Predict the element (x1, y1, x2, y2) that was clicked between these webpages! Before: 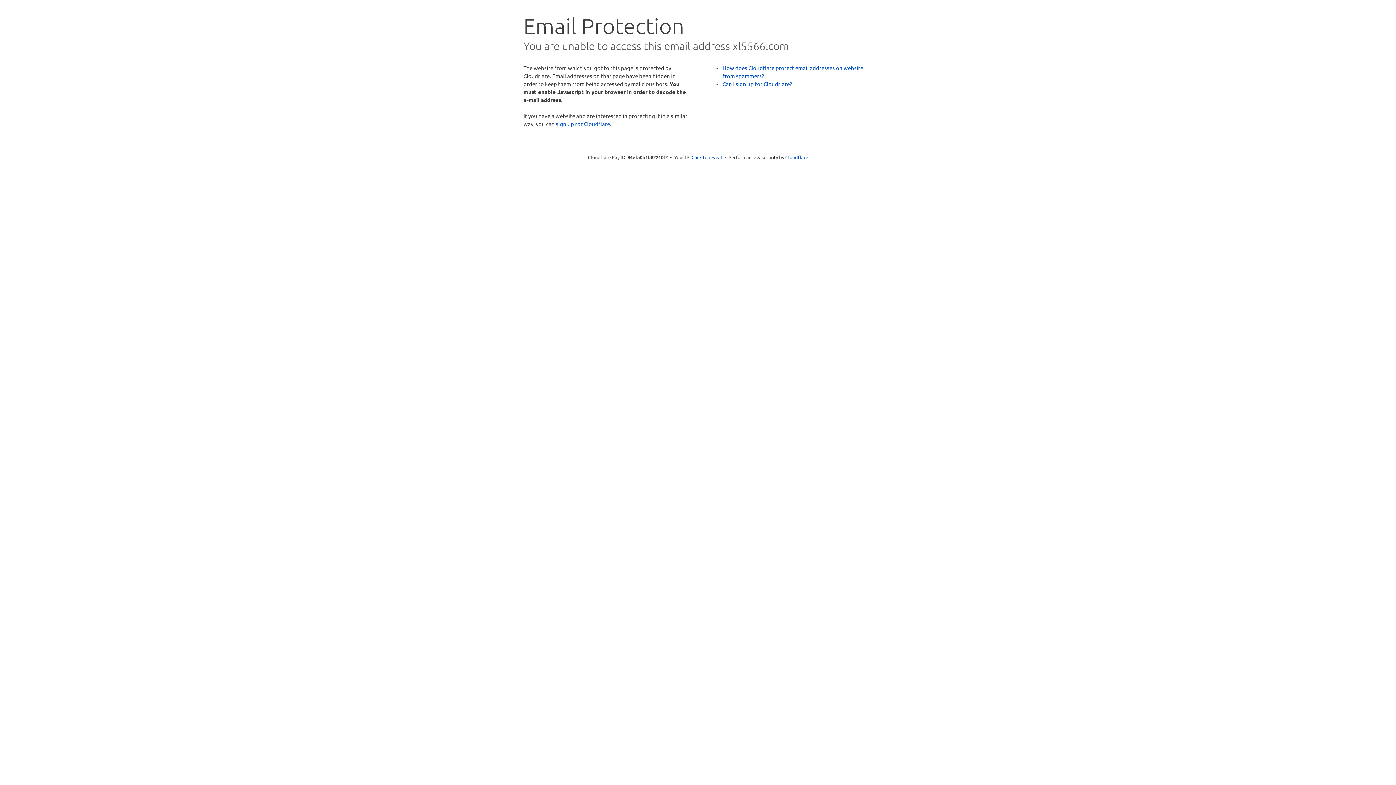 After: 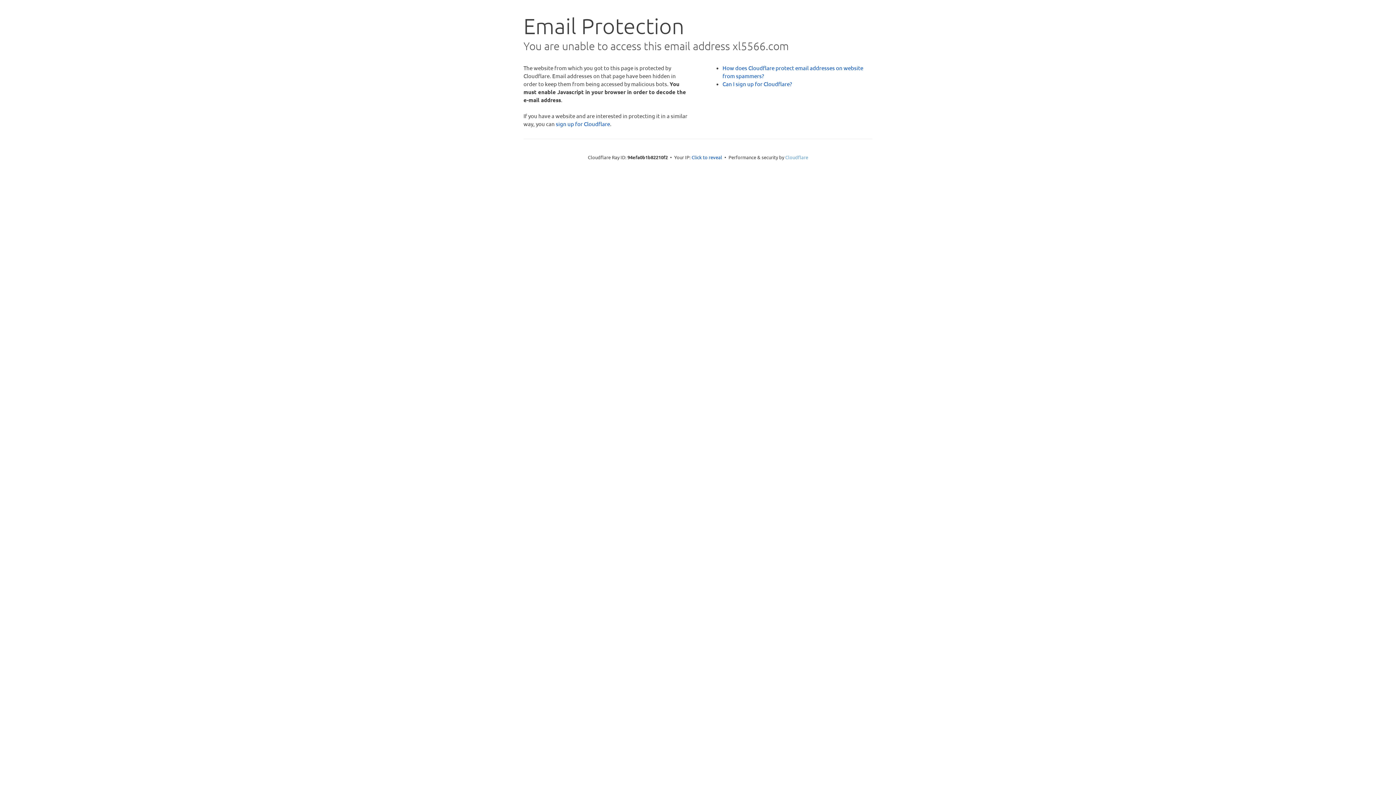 Action: label: Cloudflare bbox: (785, 154, 808, 160)